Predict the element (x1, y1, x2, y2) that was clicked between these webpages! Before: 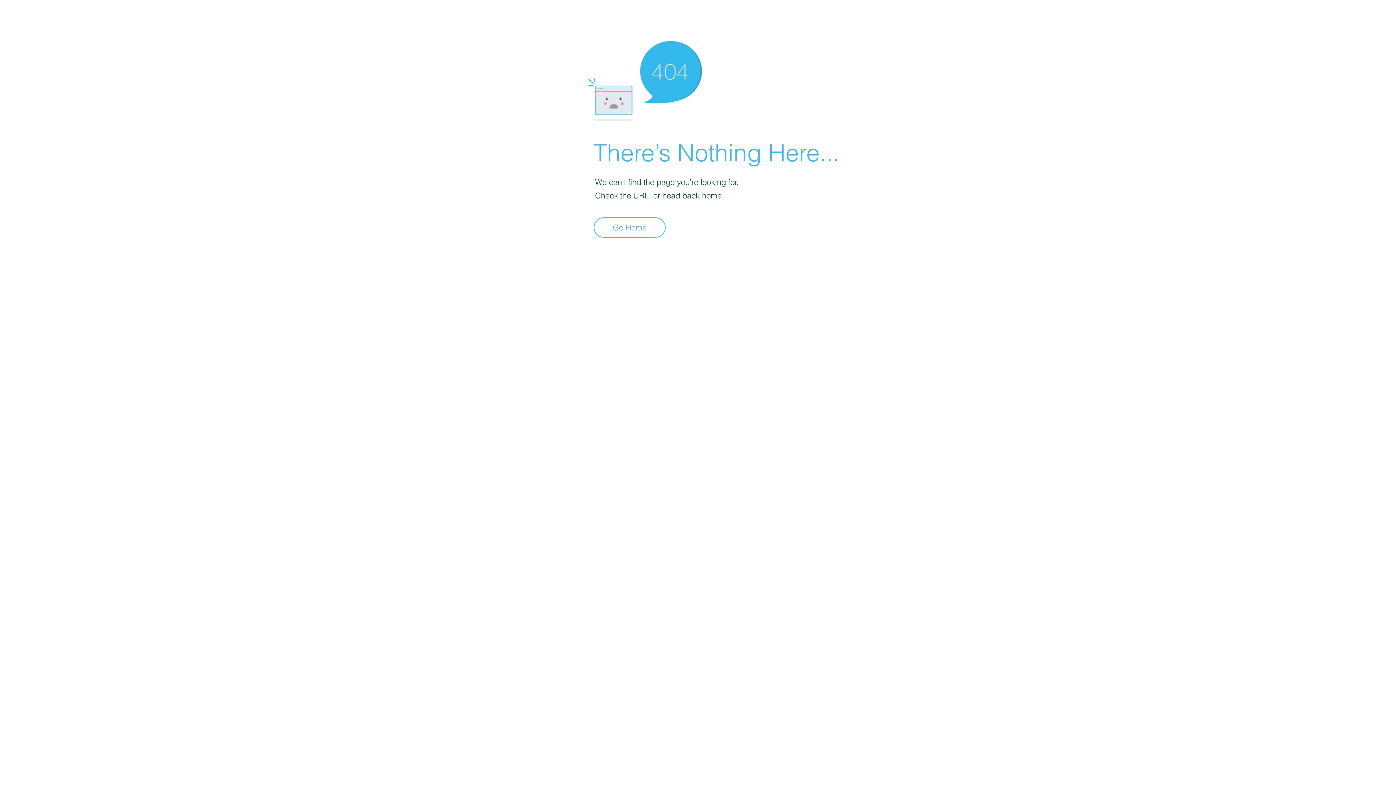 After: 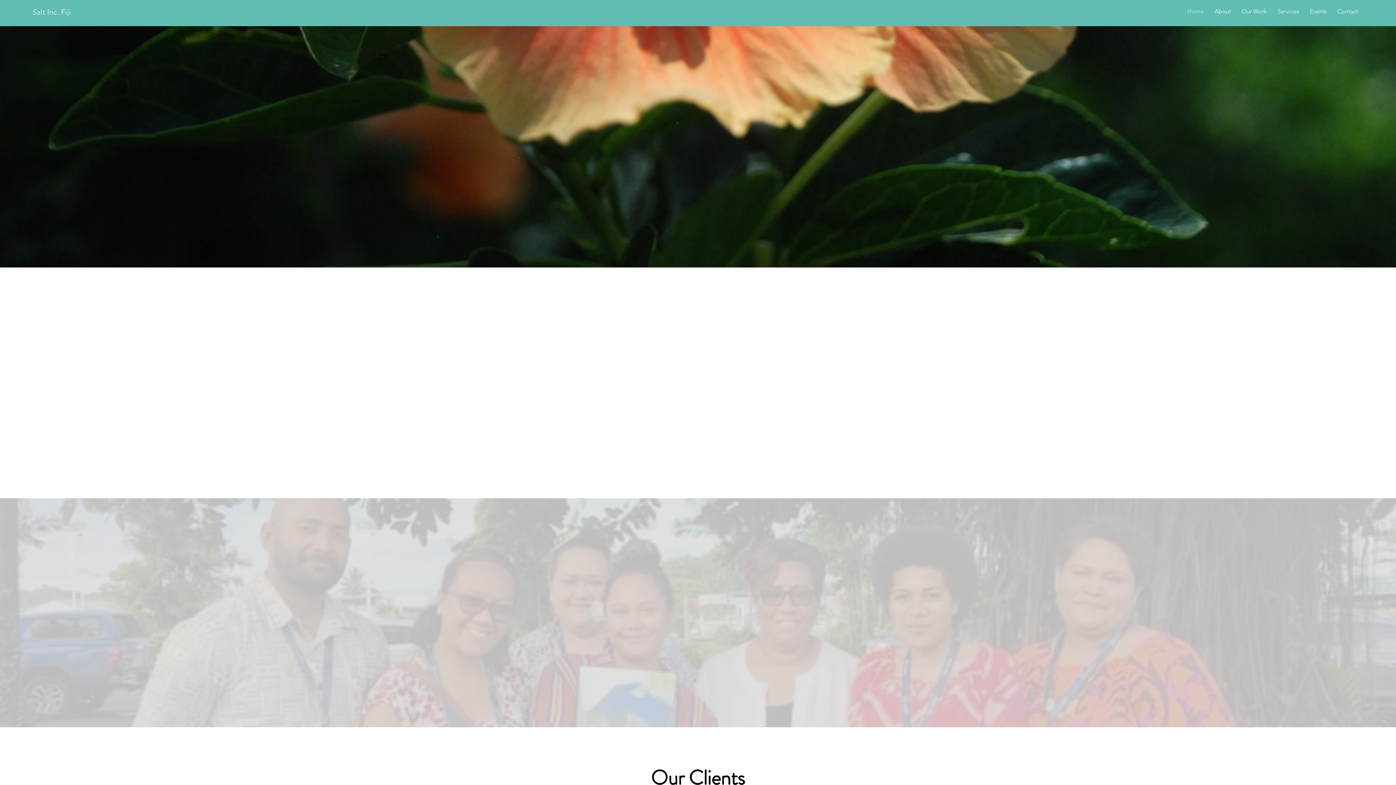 Action: bbox: (593, 217, 665, 237) label: Go Home